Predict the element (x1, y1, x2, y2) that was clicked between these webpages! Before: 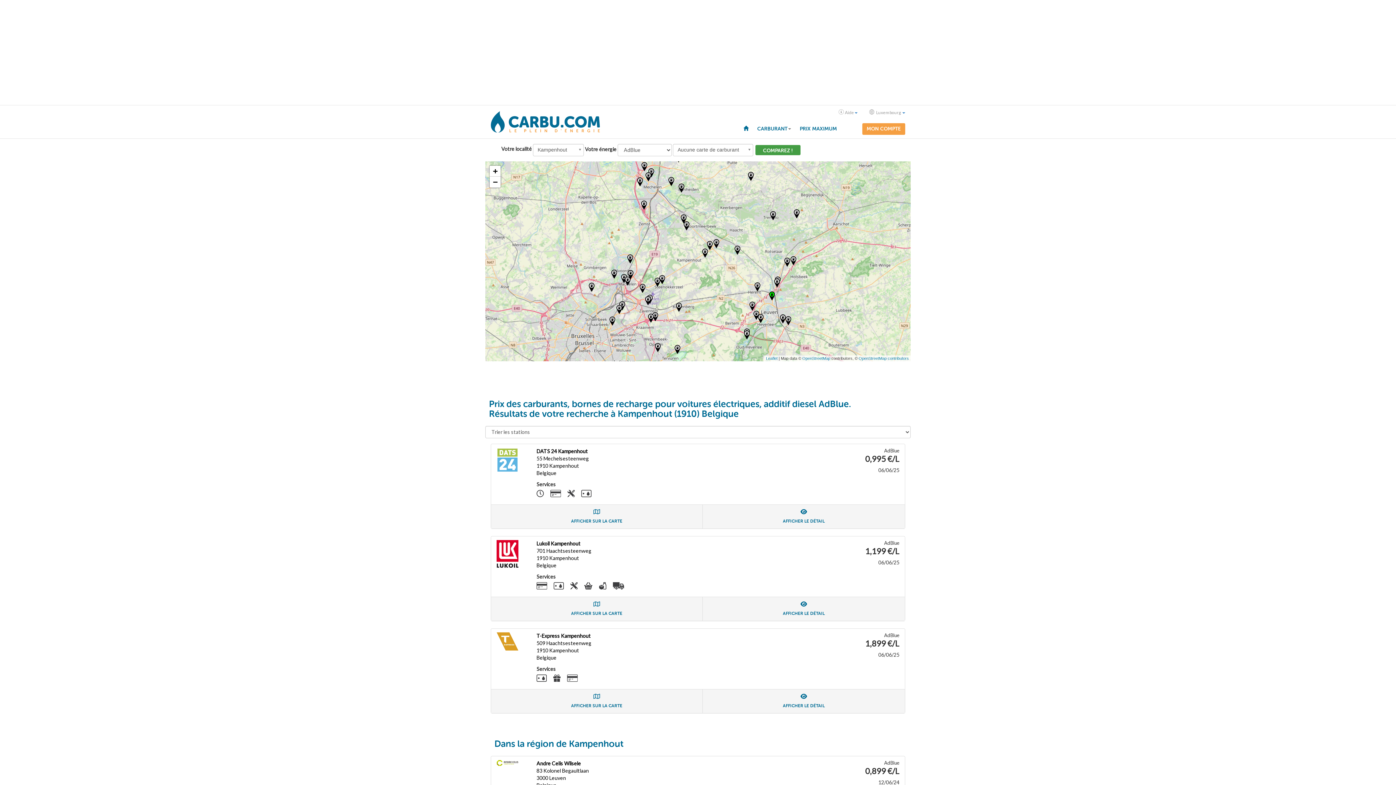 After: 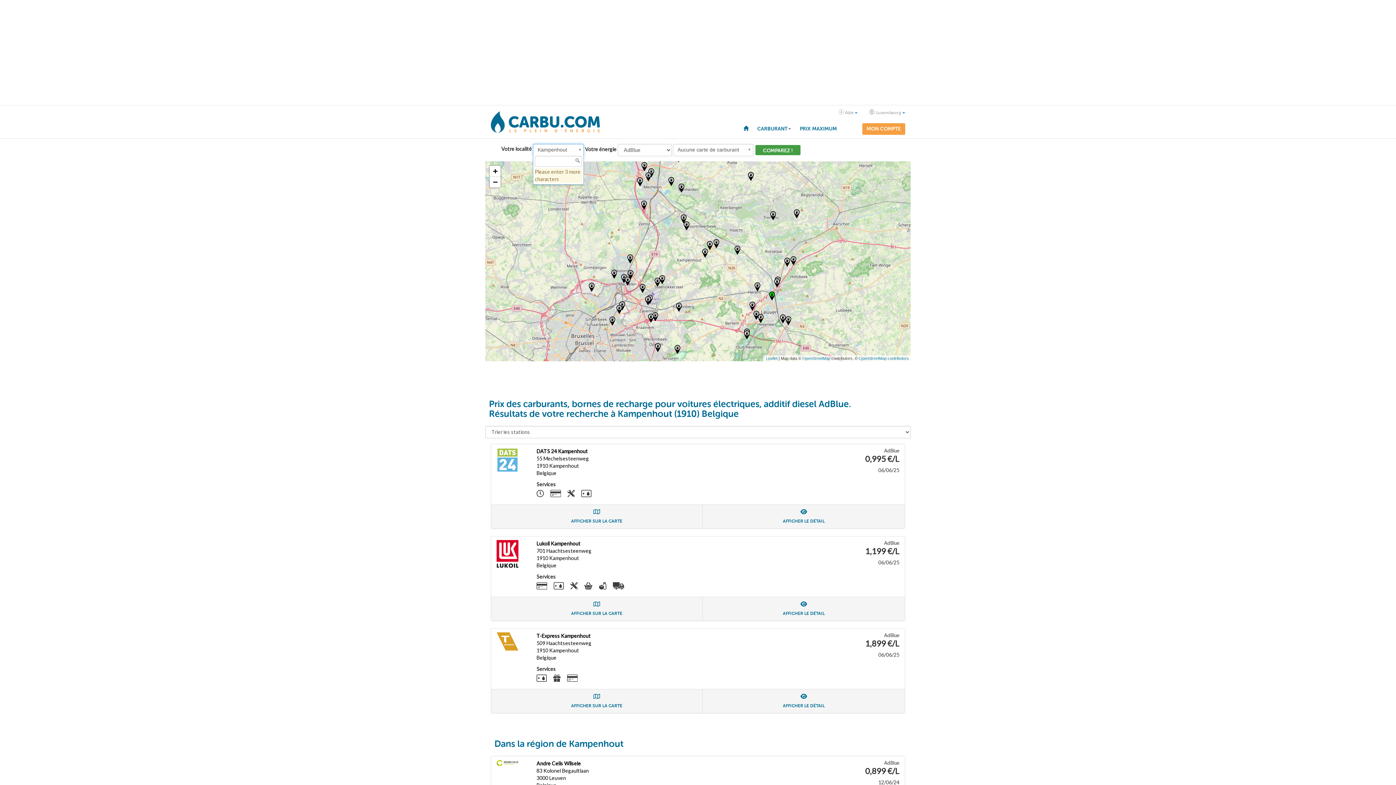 Action: bbox: (533, 143, 584, 156) label: Kampenhout